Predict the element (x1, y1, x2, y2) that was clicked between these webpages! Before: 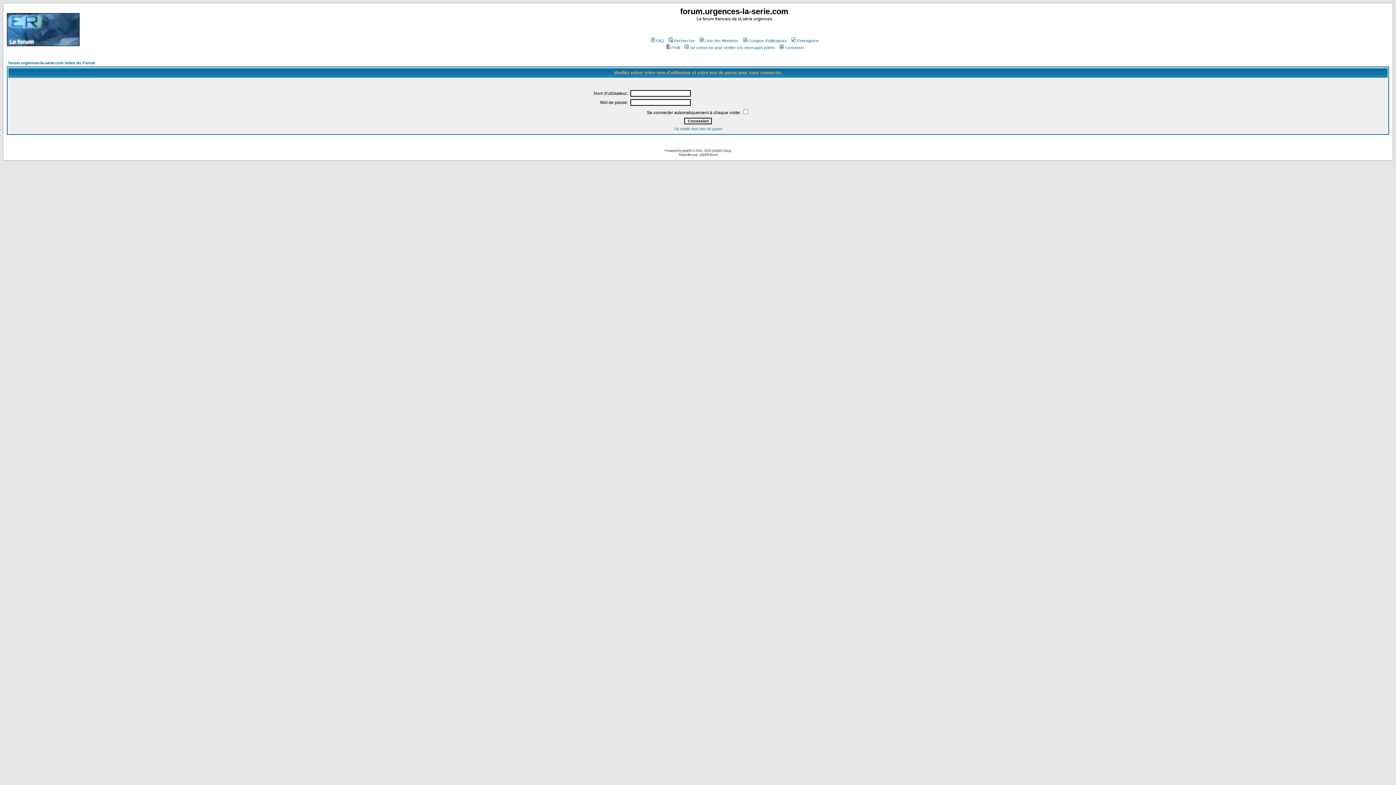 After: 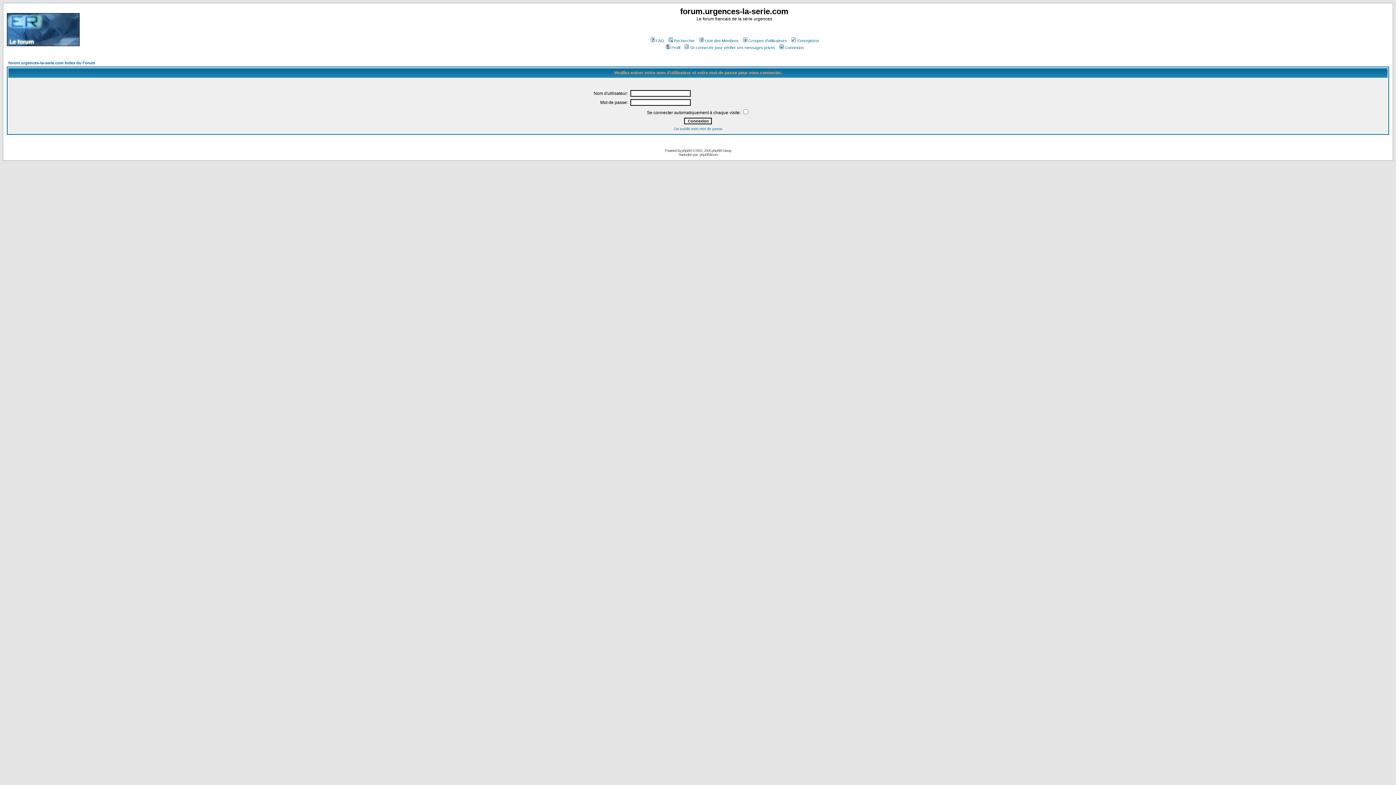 Action: bbox: (665, 45, 680, 49) label: Profil